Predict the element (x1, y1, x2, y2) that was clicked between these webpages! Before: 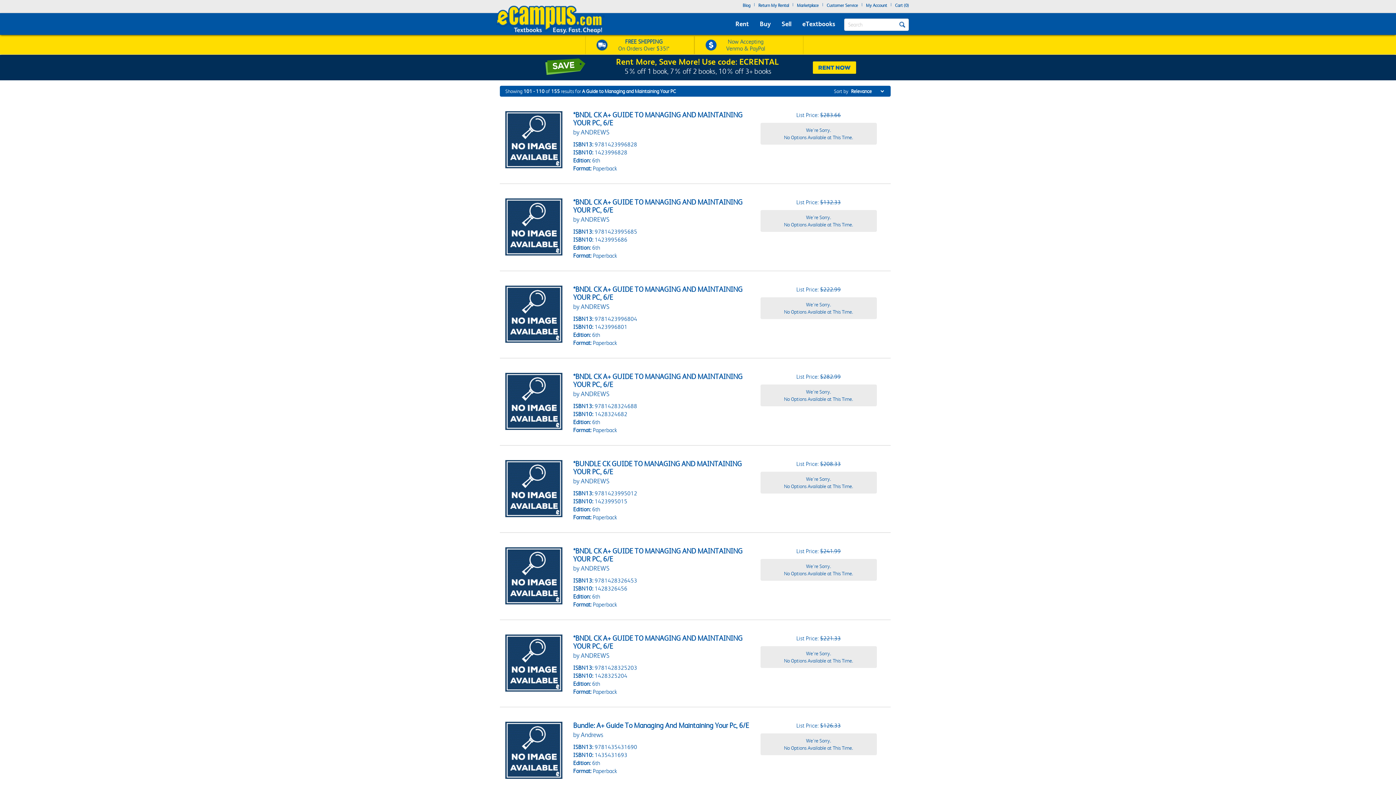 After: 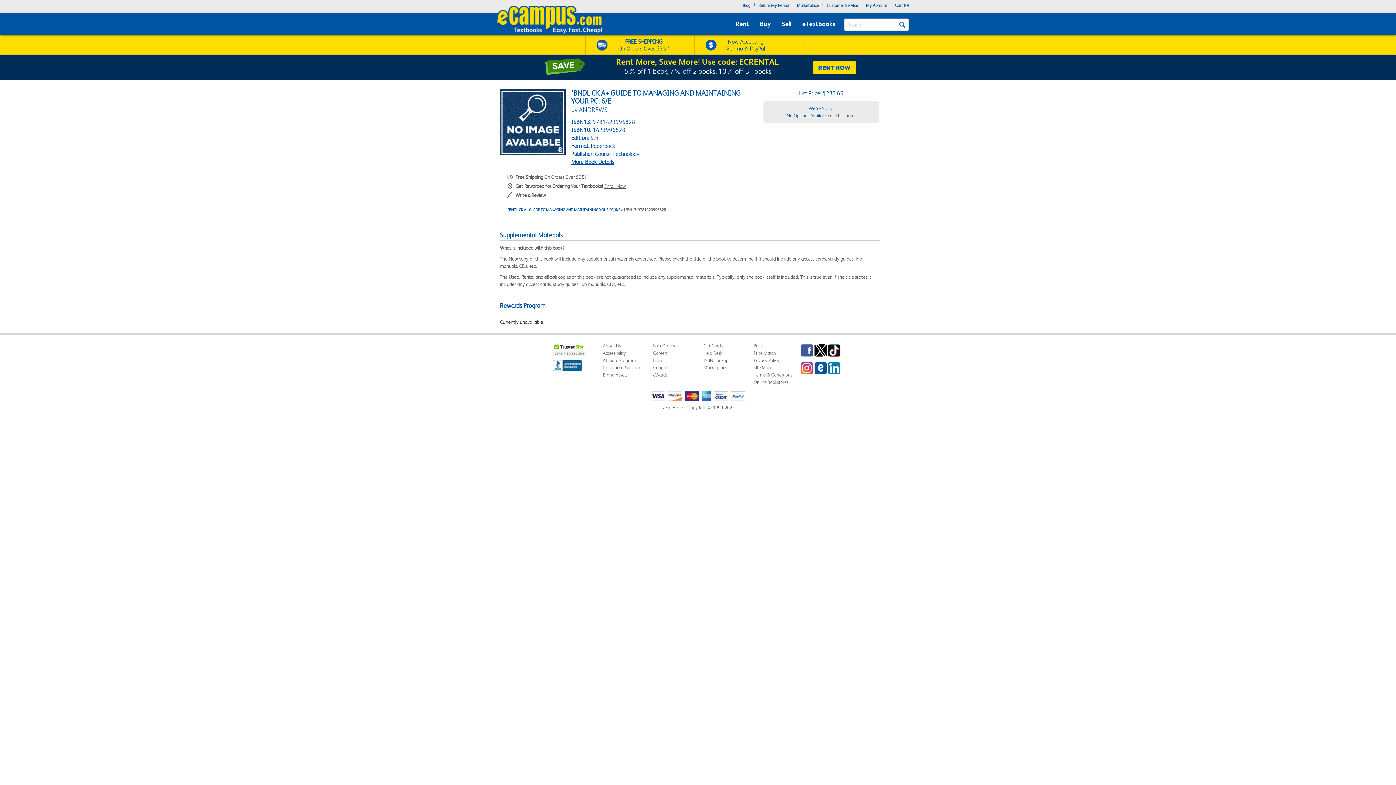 Action: bbox: (573, 110, 742, 127) label: *BNDL CK A+ GUIDE TO MANAGING AND MAINTAINING YOUR PC, 6/E